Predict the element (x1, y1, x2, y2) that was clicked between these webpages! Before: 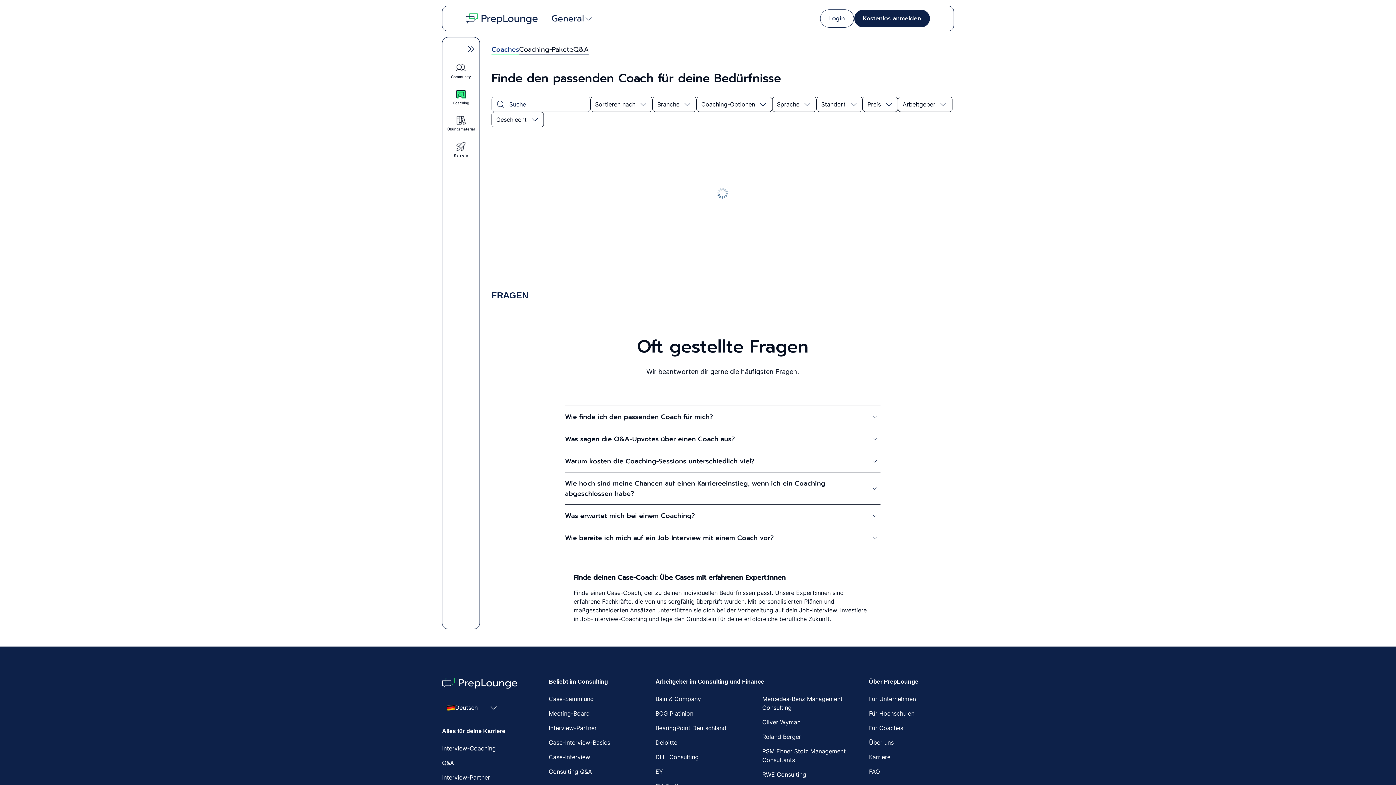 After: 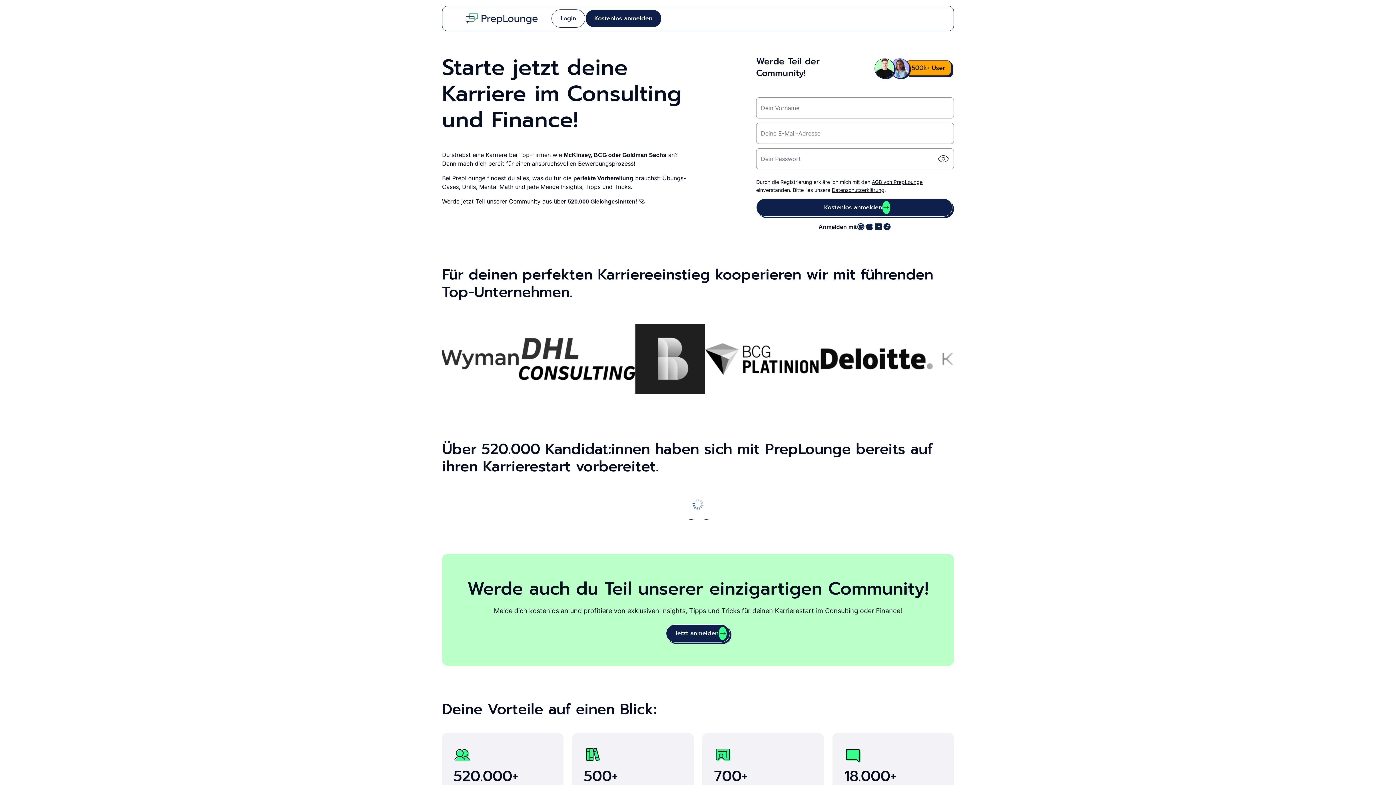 Action: bbox: (465, 11, 539, 25)